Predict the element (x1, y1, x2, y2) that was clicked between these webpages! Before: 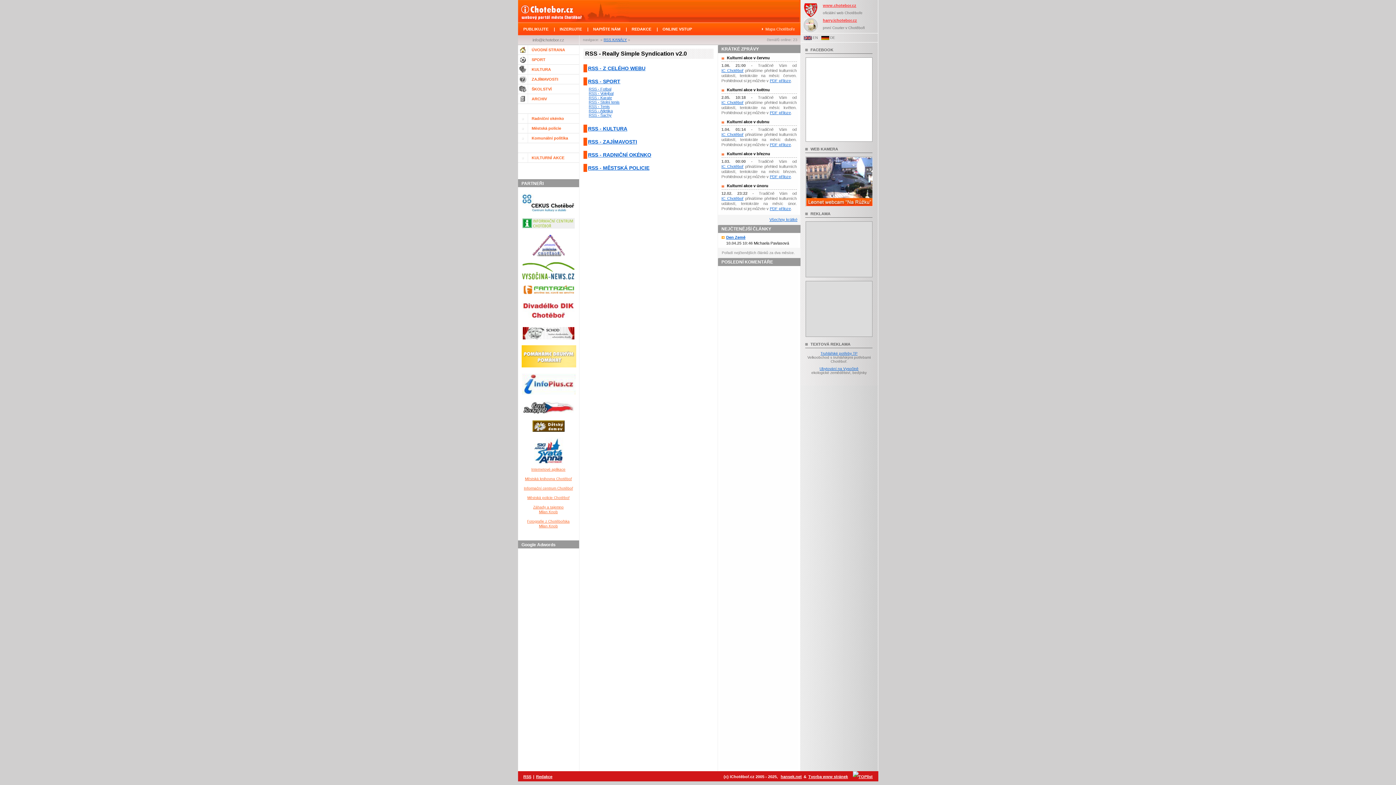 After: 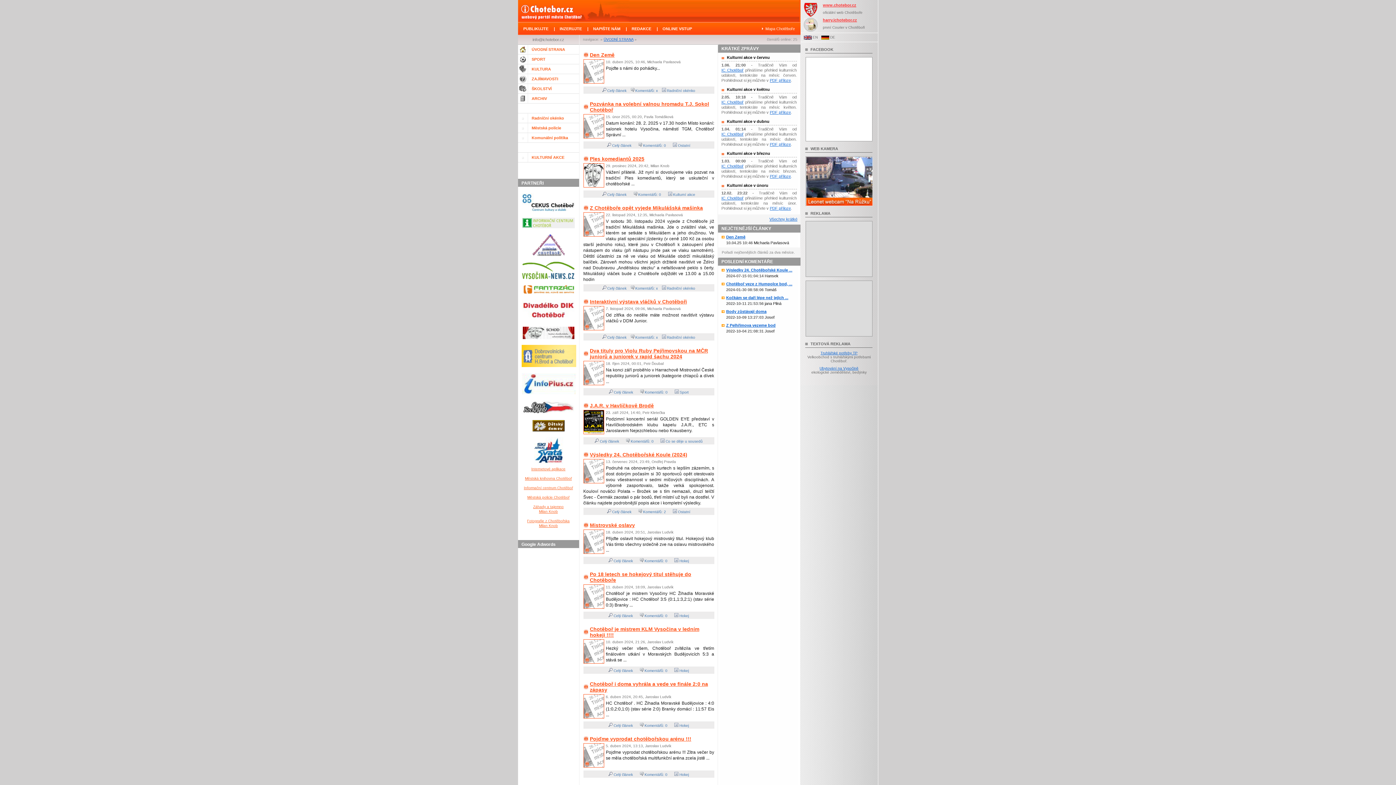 Action: label: ÚVODNÍ STRANA bbox: (531, 47, 565, 52)